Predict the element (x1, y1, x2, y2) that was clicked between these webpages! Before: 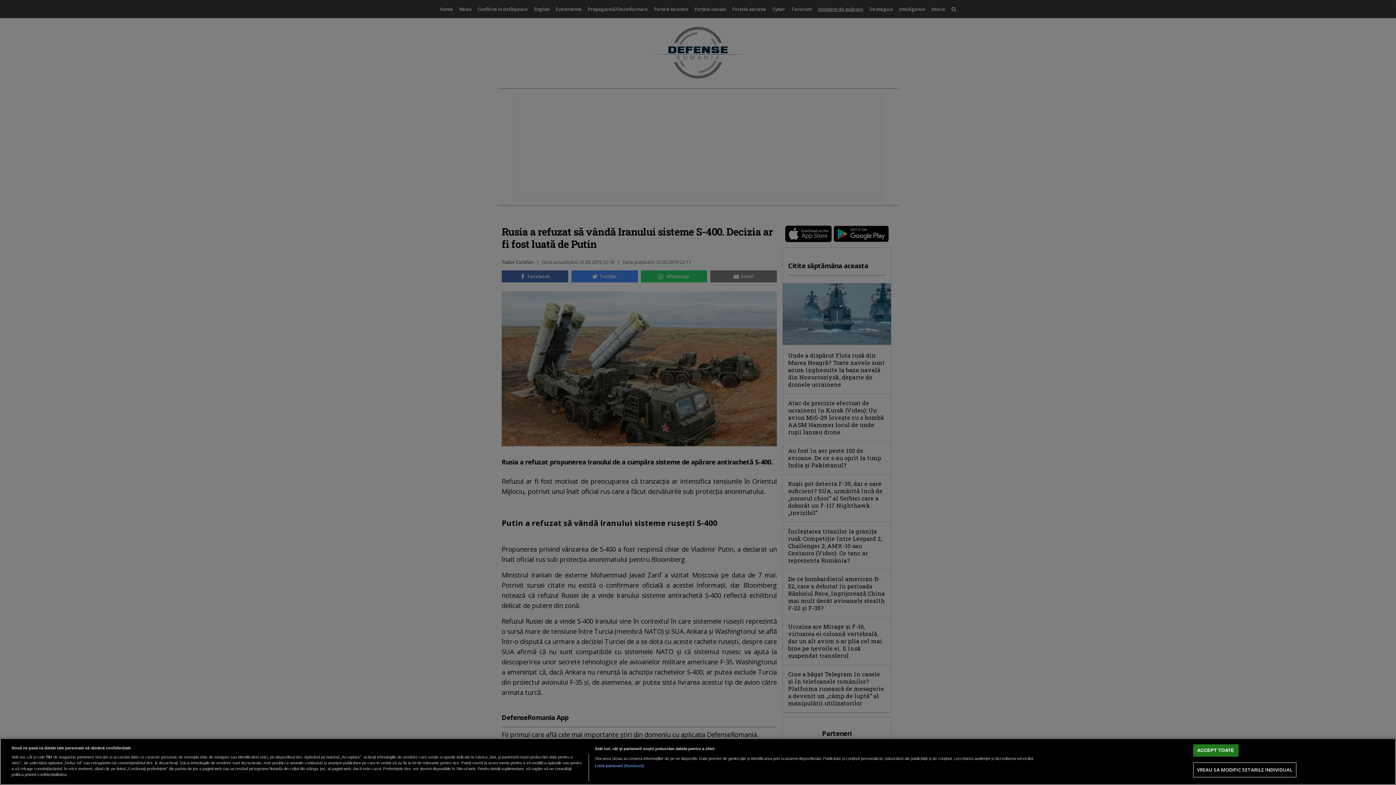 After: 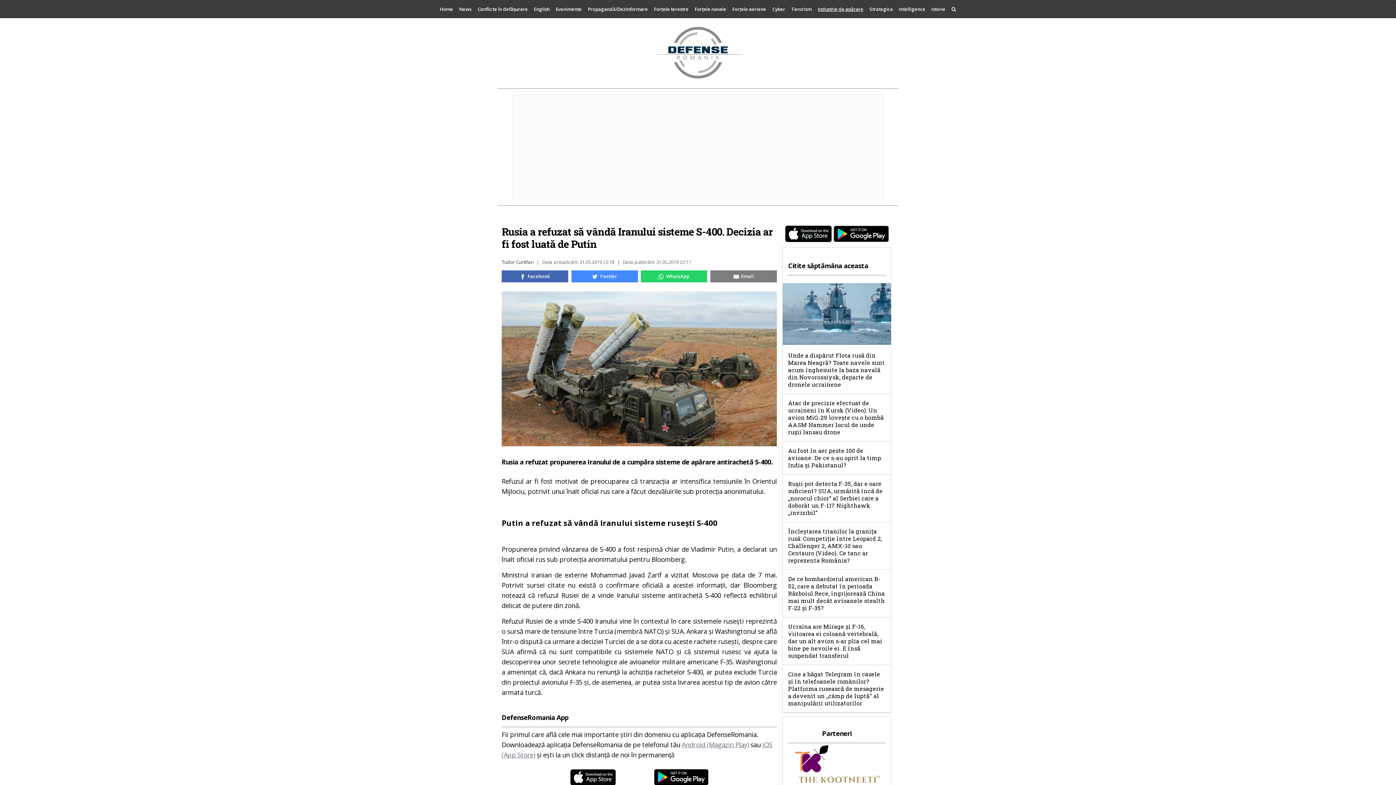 Action: bbox: (1193, 744, 1238, 757) label: ACCEPT TOATE